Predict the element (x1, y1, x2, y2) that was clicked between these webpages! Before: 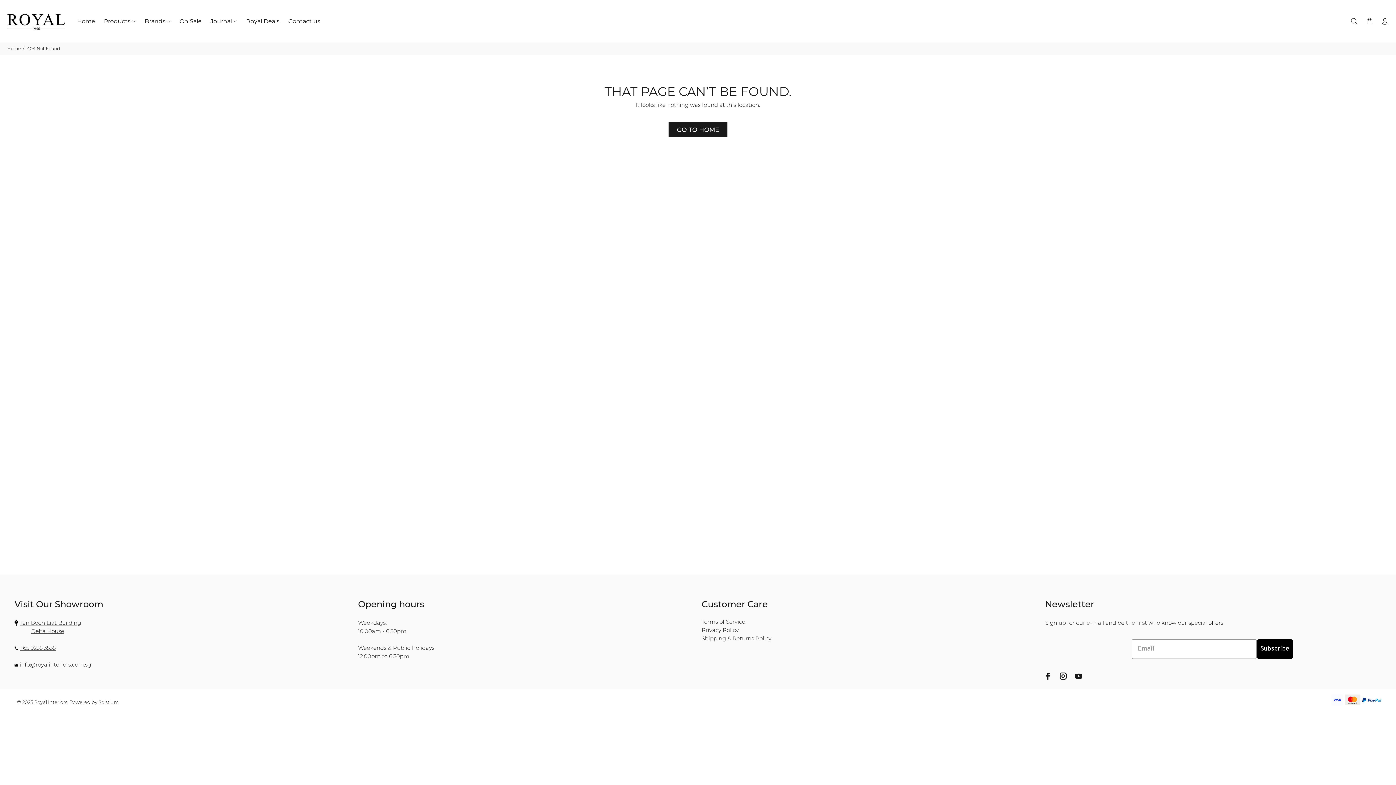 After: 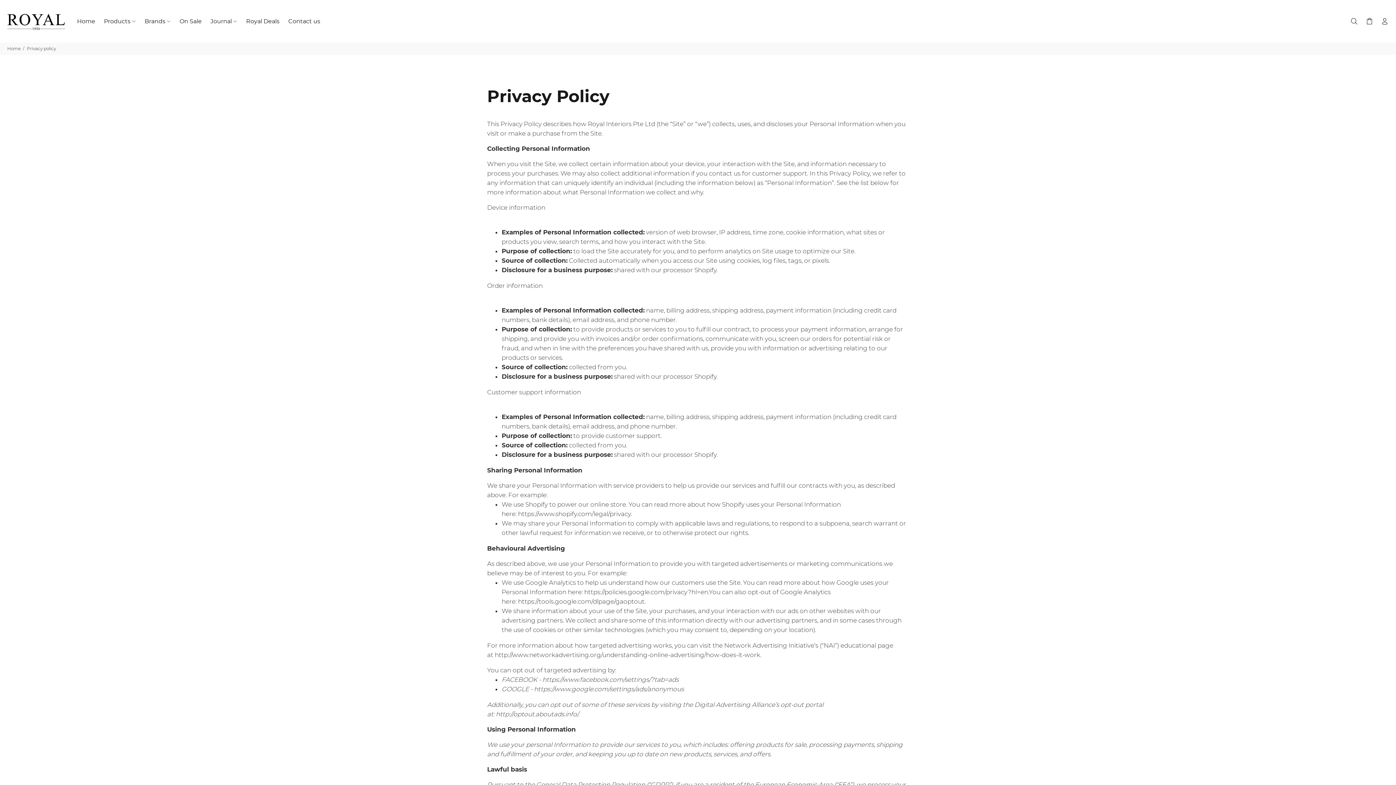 Action: bbox: (701, 626, 738, 634) label: Privacy Policy